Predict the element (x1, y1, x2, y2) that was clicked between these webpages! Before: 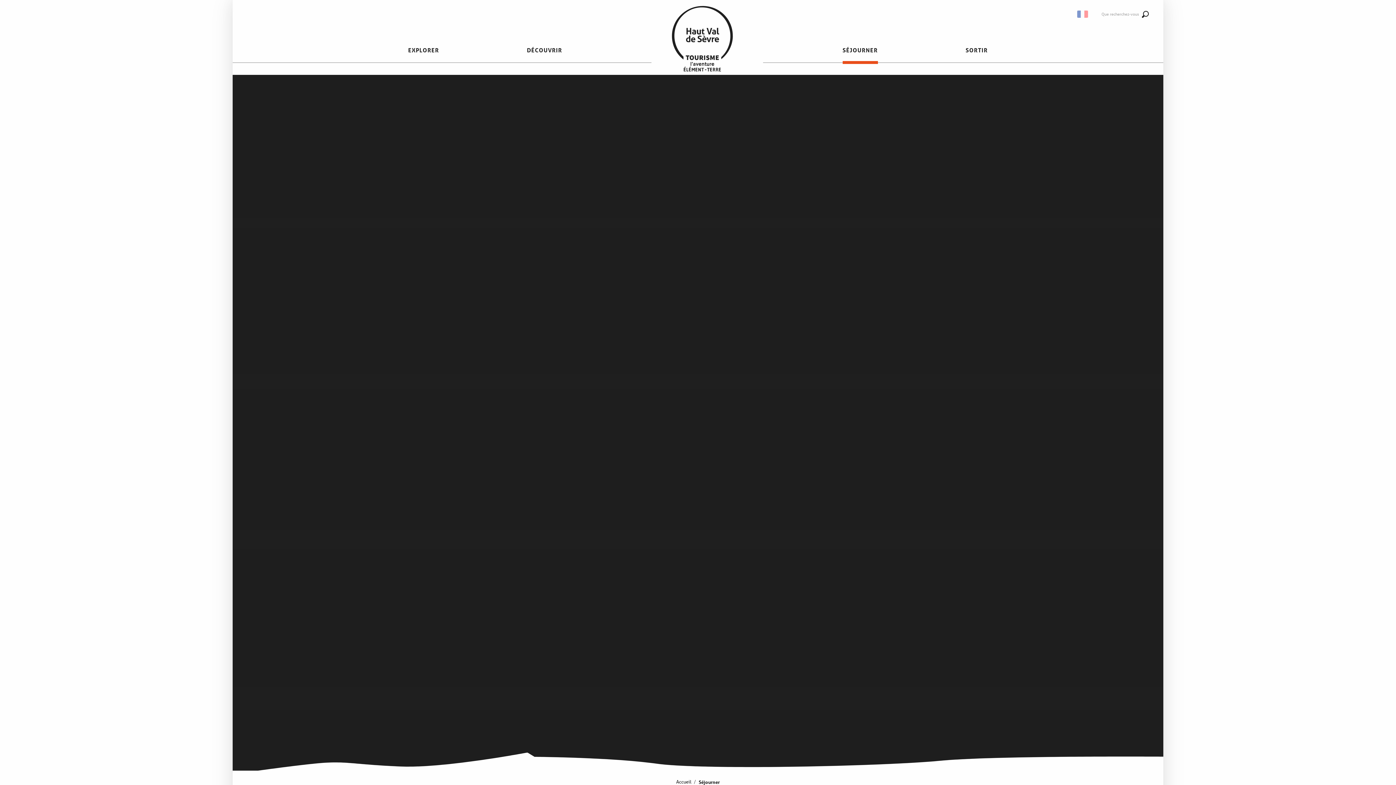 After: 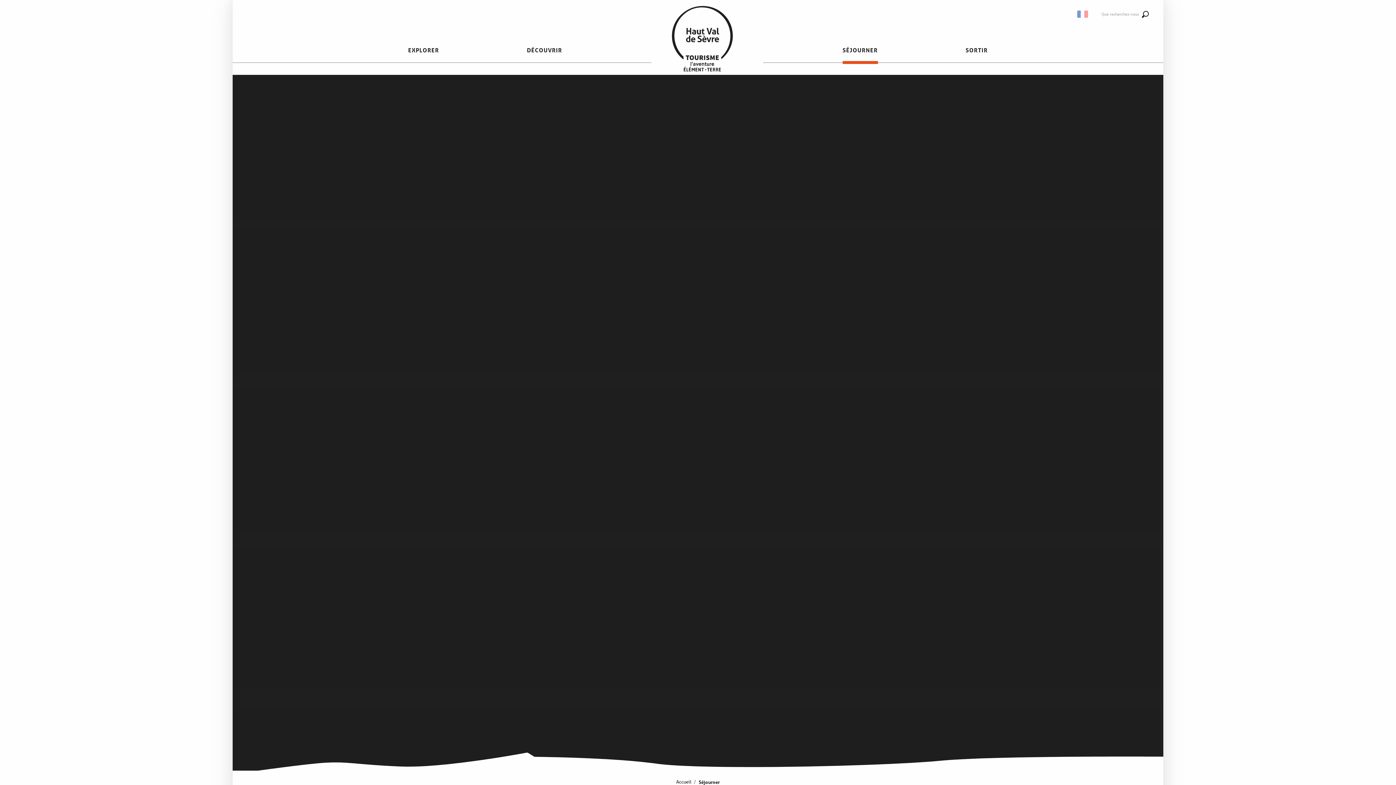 Action: bbox: (1073, 6, 1093, 21) label: Choix de la langue